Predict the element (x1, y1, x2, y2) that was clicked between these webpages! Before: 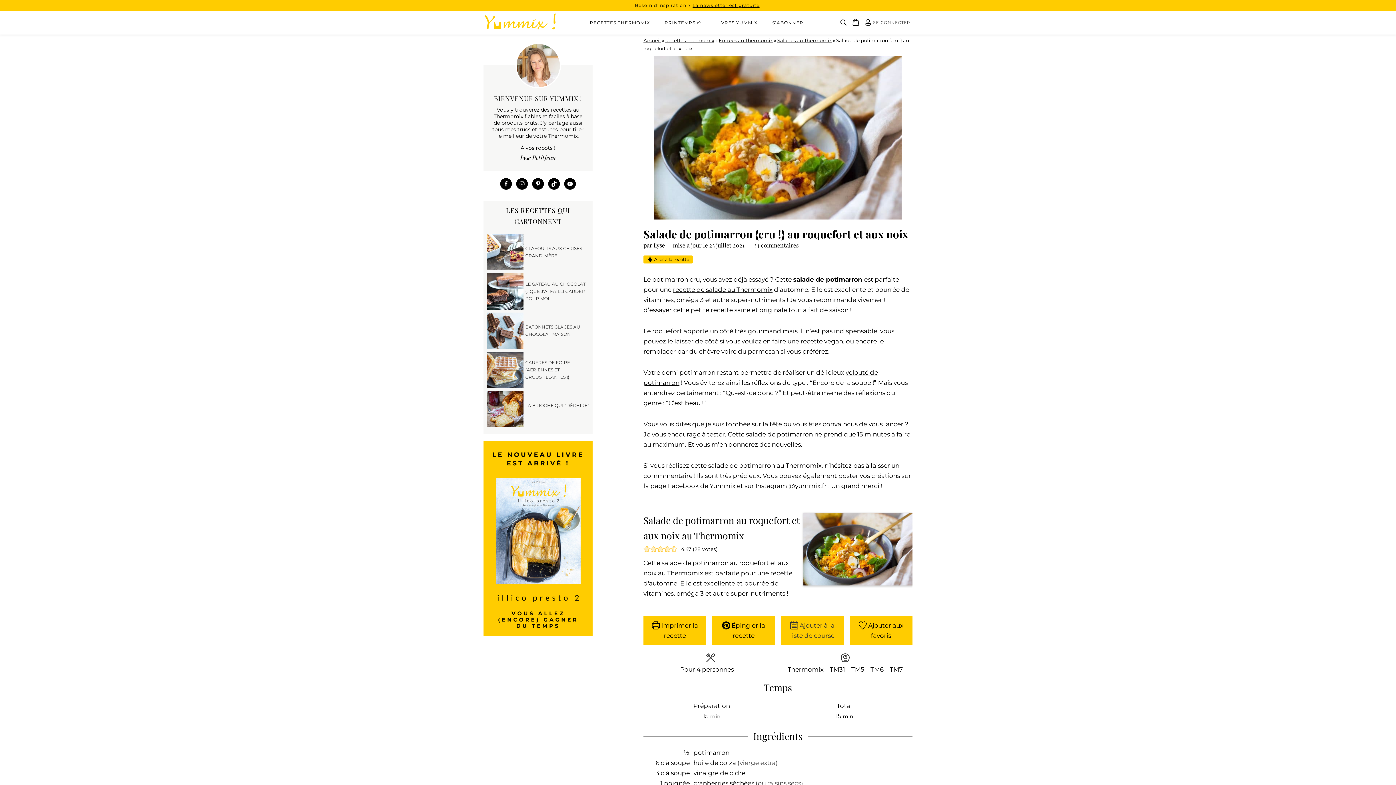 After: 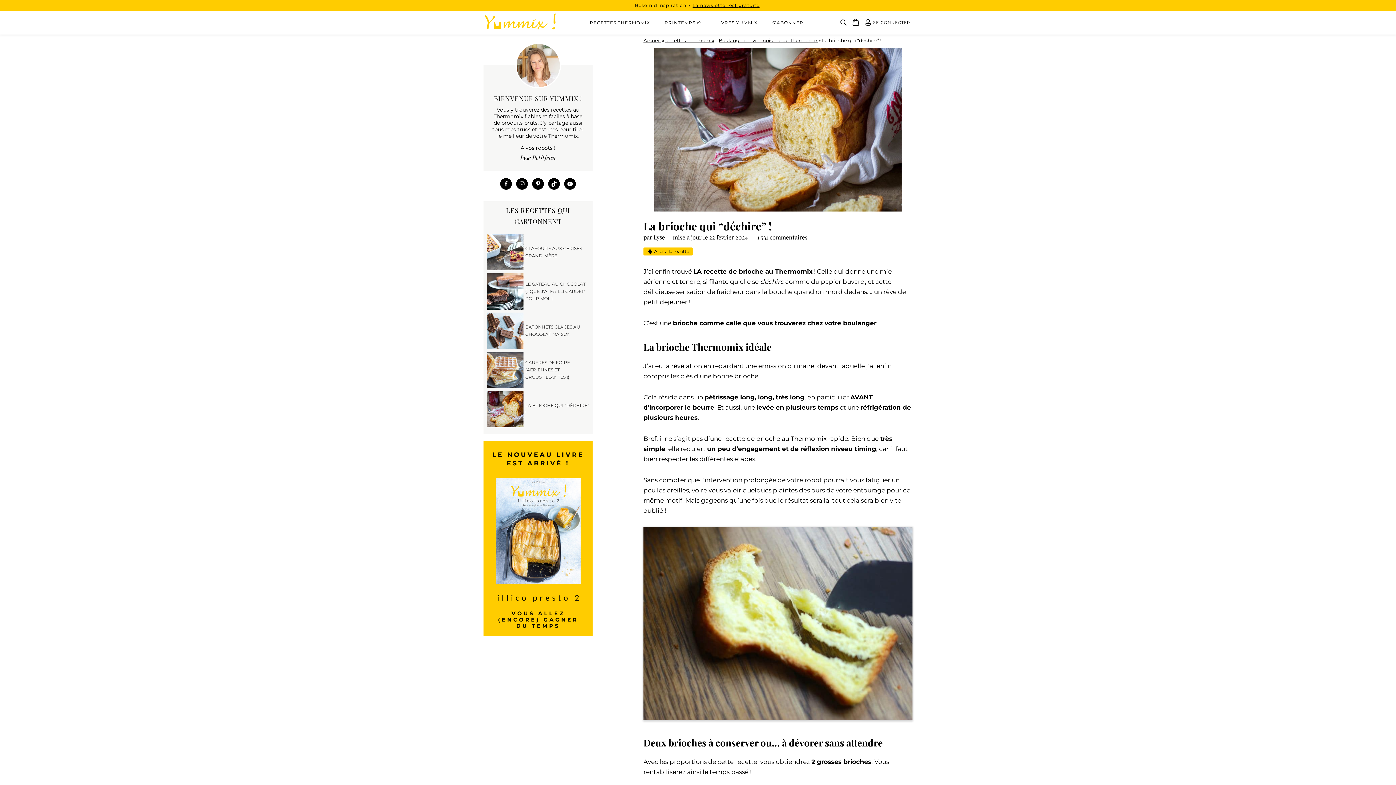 Action: label: LA BRIOCHE QUI “DÉCHIRE” ! bbox: (525, 391, 590, 427)